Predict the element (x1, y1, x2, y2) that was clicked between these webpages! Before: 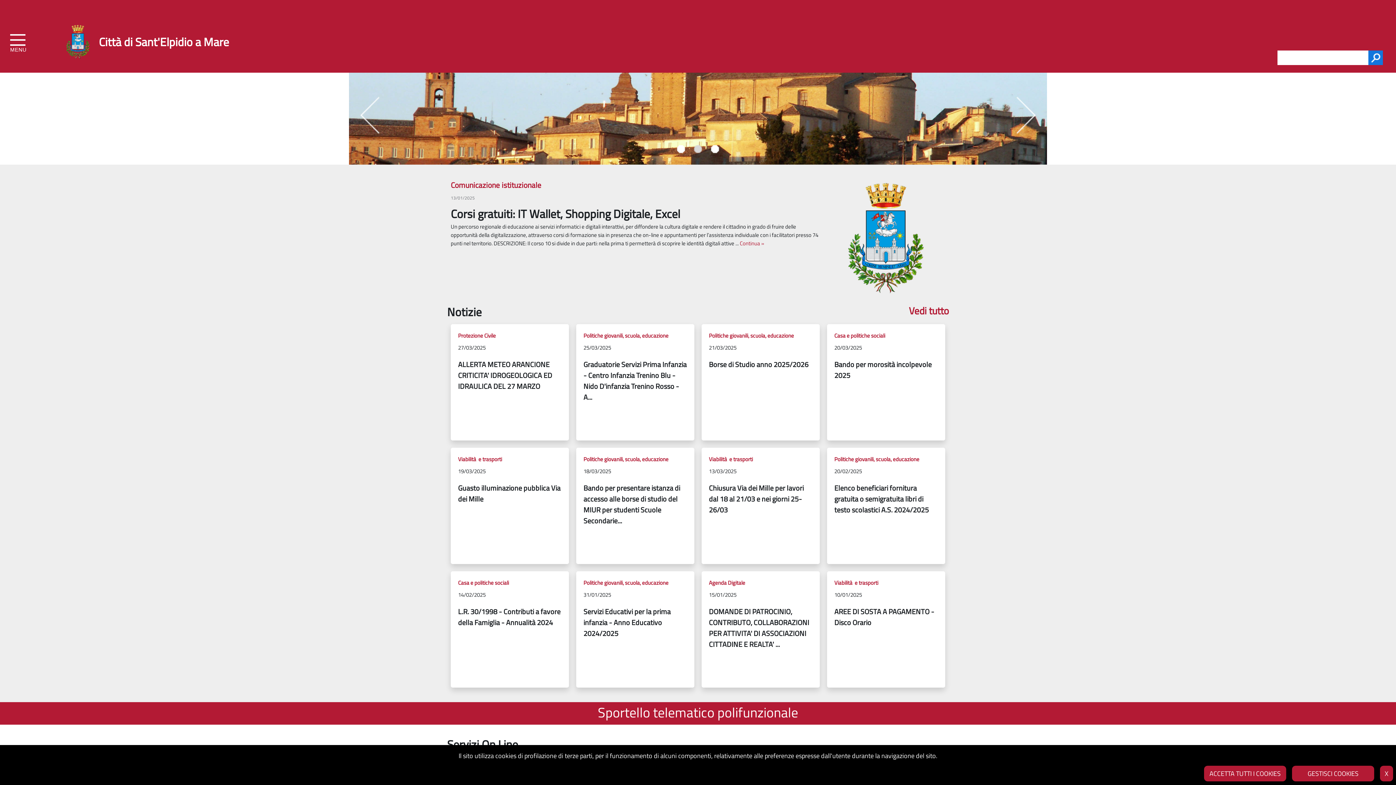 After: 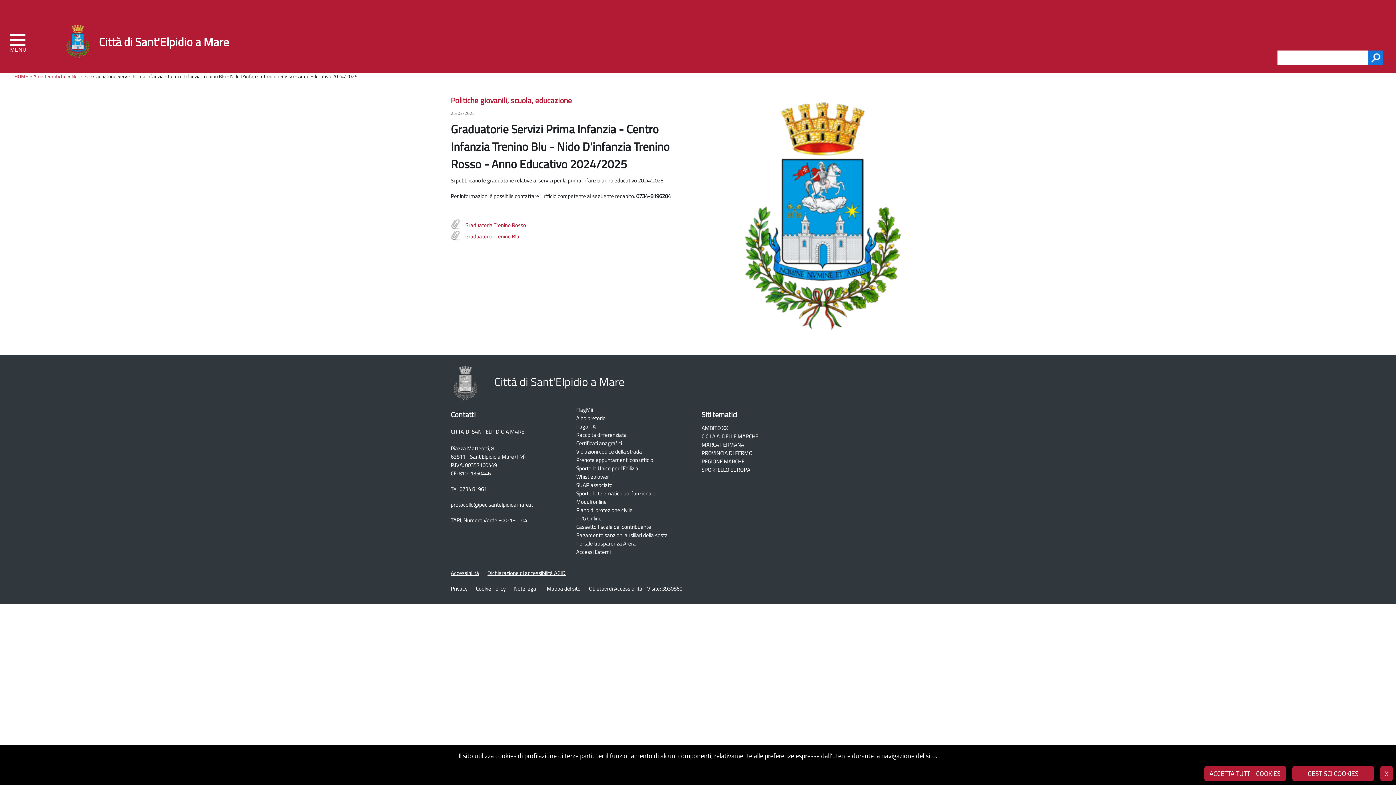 Action: bbox: (583, 359, 686, 403) label: Graduatorie Servizi Prima Infanzia - Centro Infanzia Trenino Blu - Nido D'infanzia Trenino Rosso - A...